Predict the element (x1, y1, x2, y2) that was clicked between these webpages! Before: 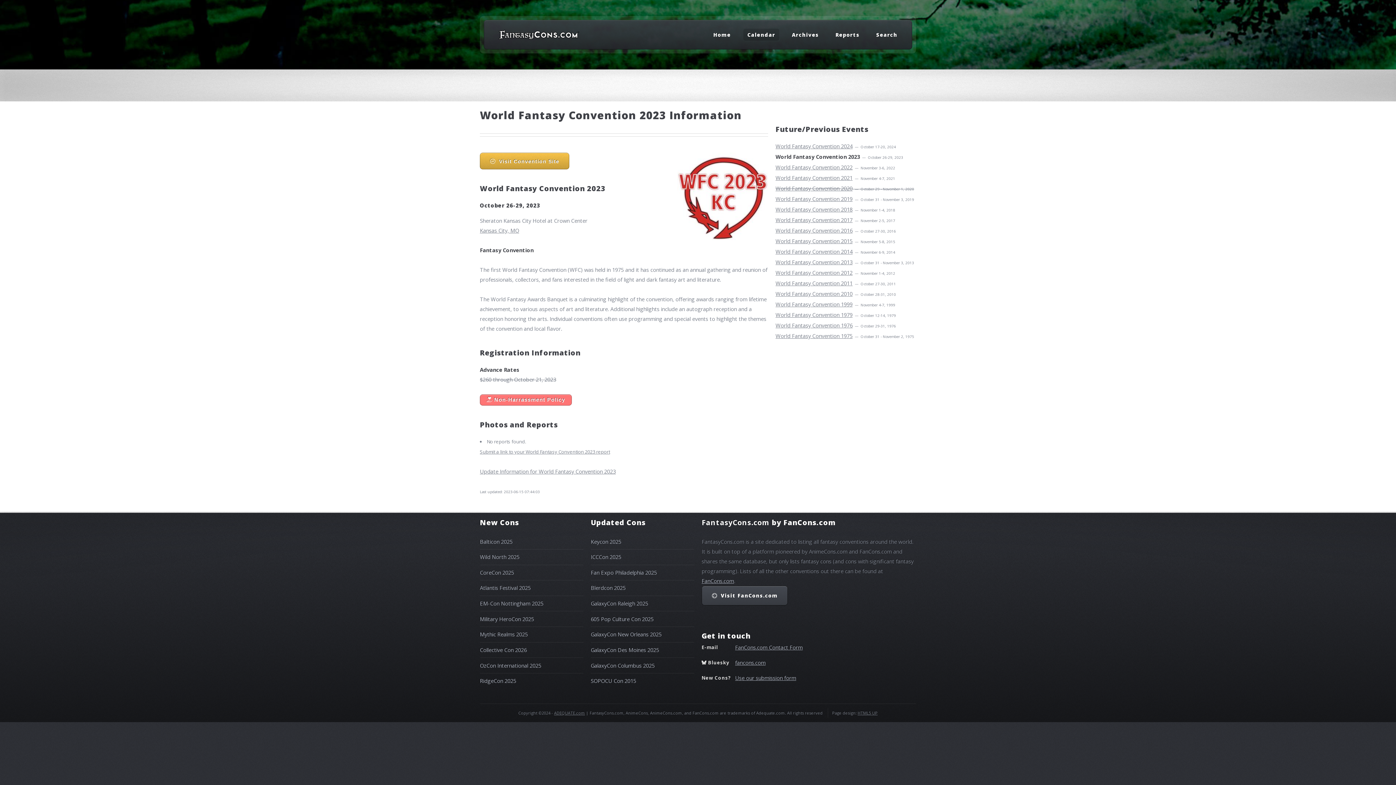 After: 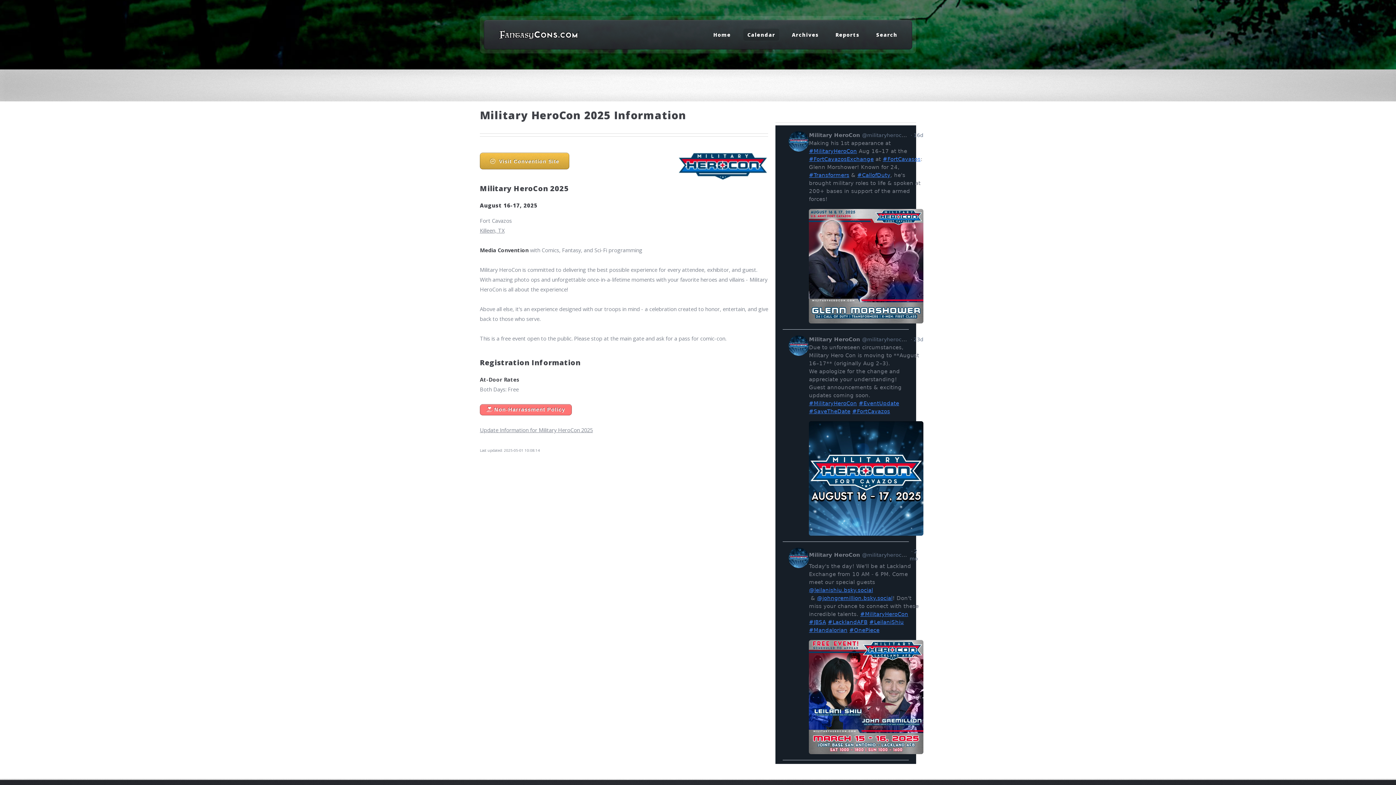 Action: label: Military HeroCon 2025 bbox: (480, 615, 534, 622)